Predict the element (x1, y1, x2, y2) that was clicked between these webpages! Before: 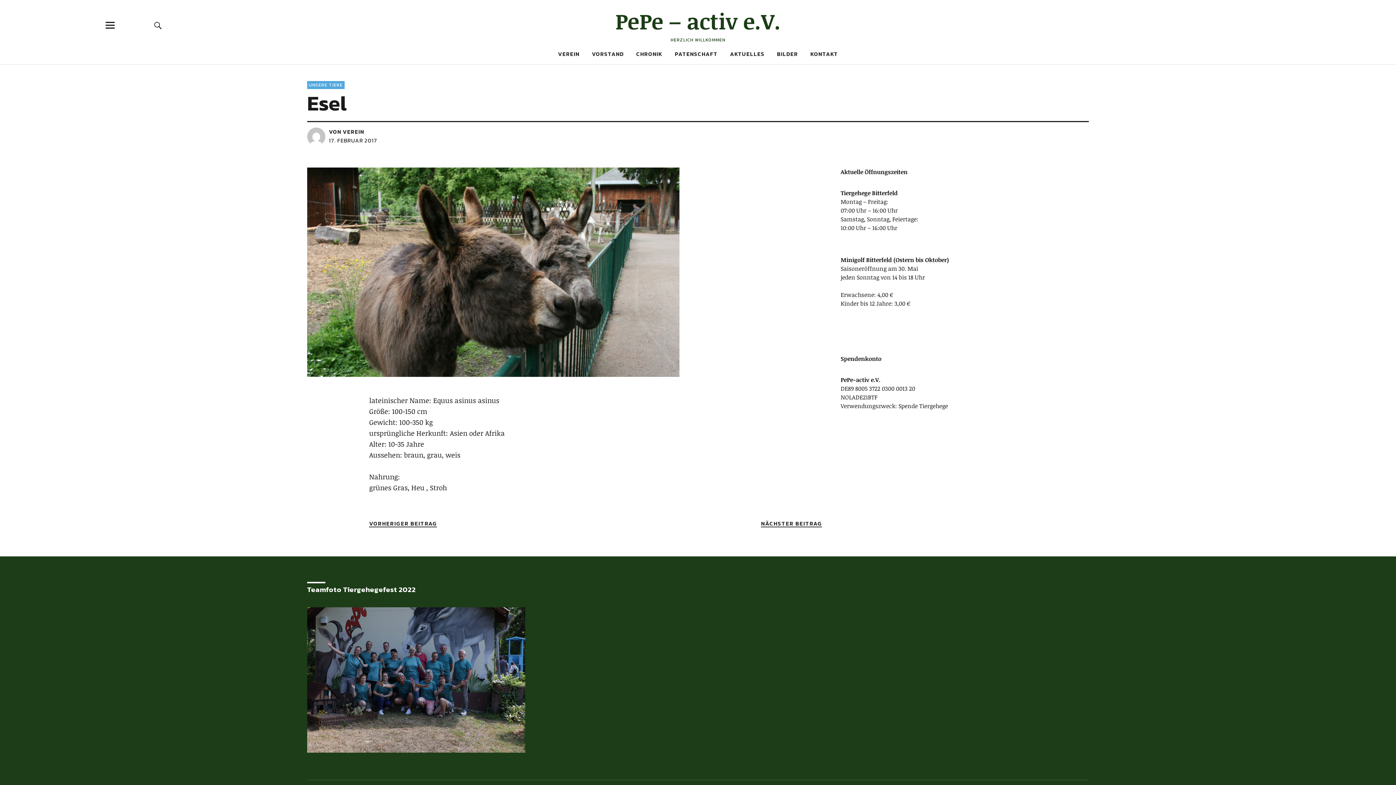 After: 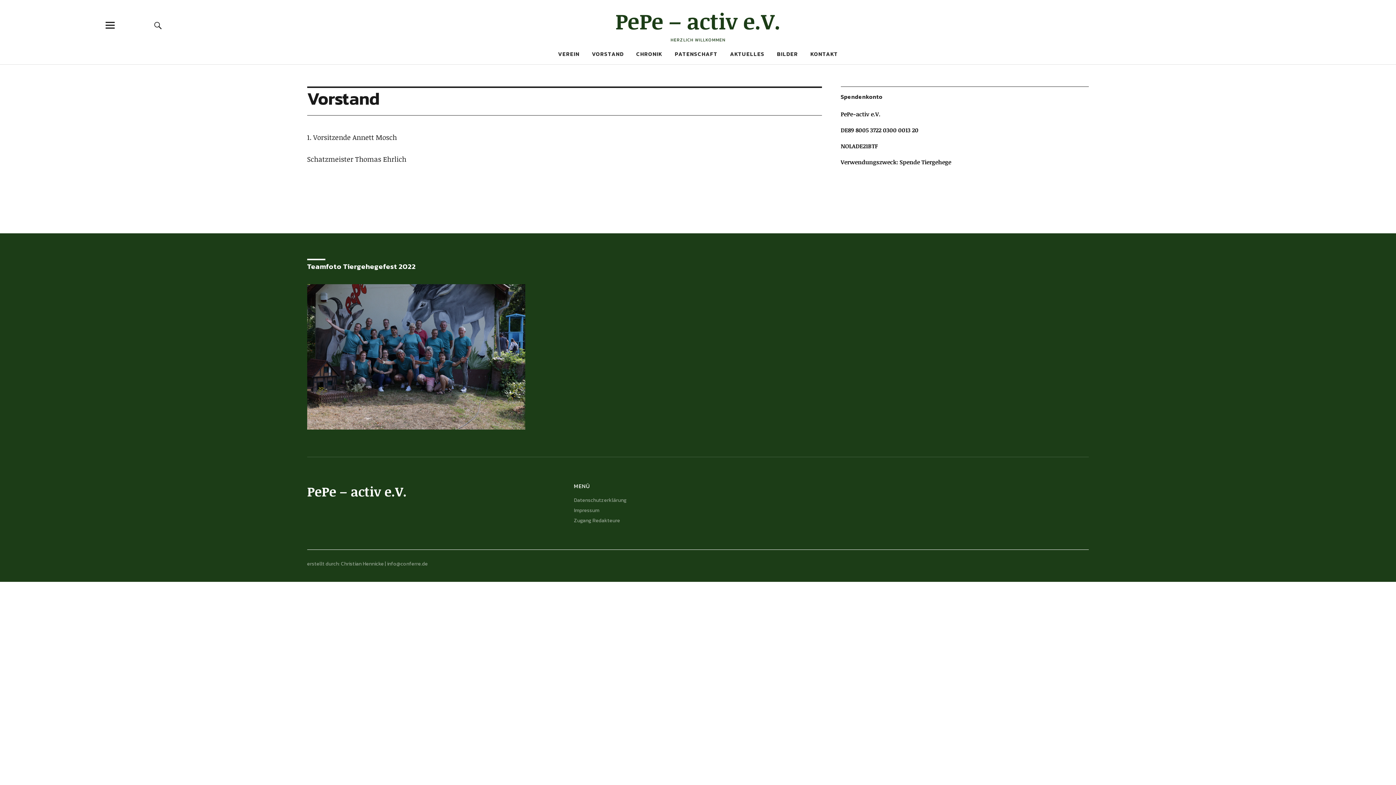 Action: label: VORSTAND bbox: (592, 49, 624, 58)